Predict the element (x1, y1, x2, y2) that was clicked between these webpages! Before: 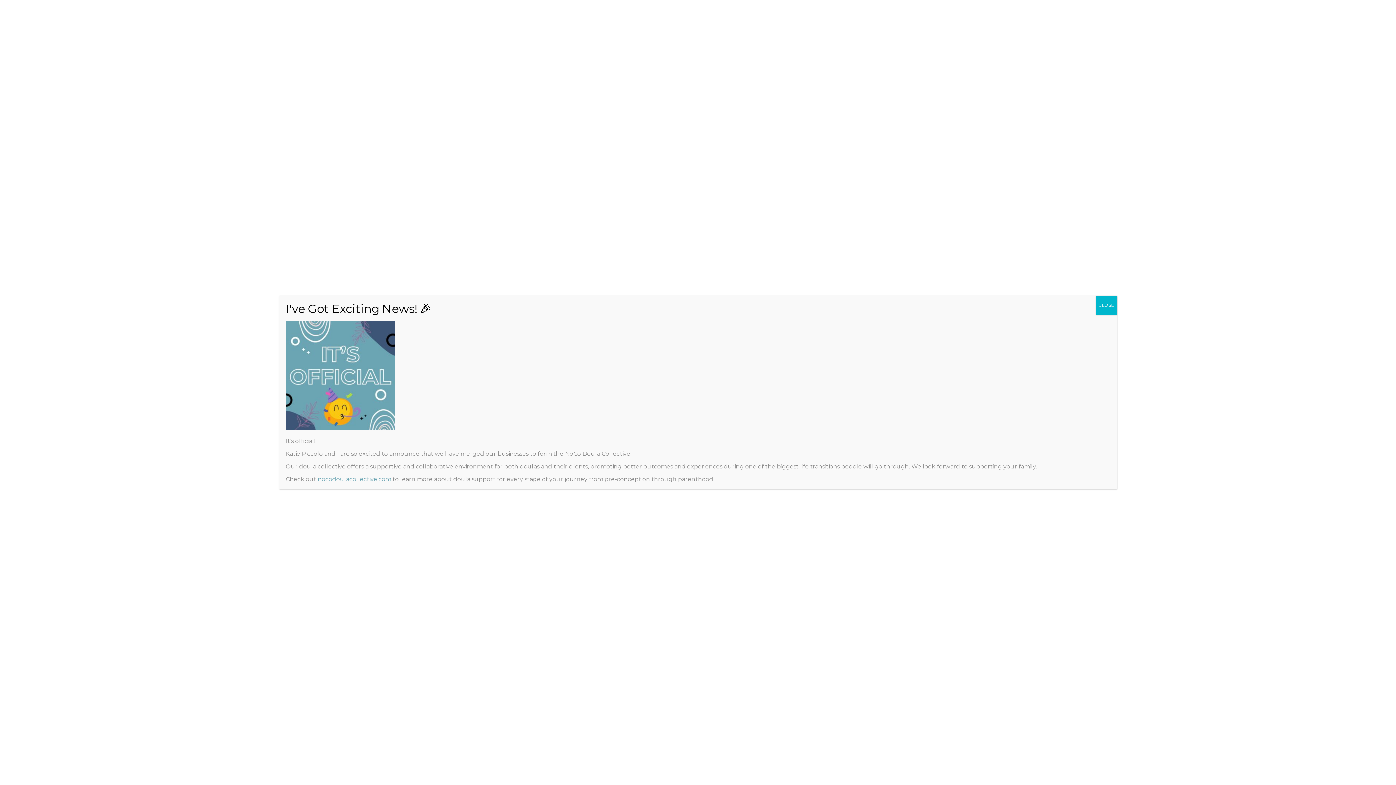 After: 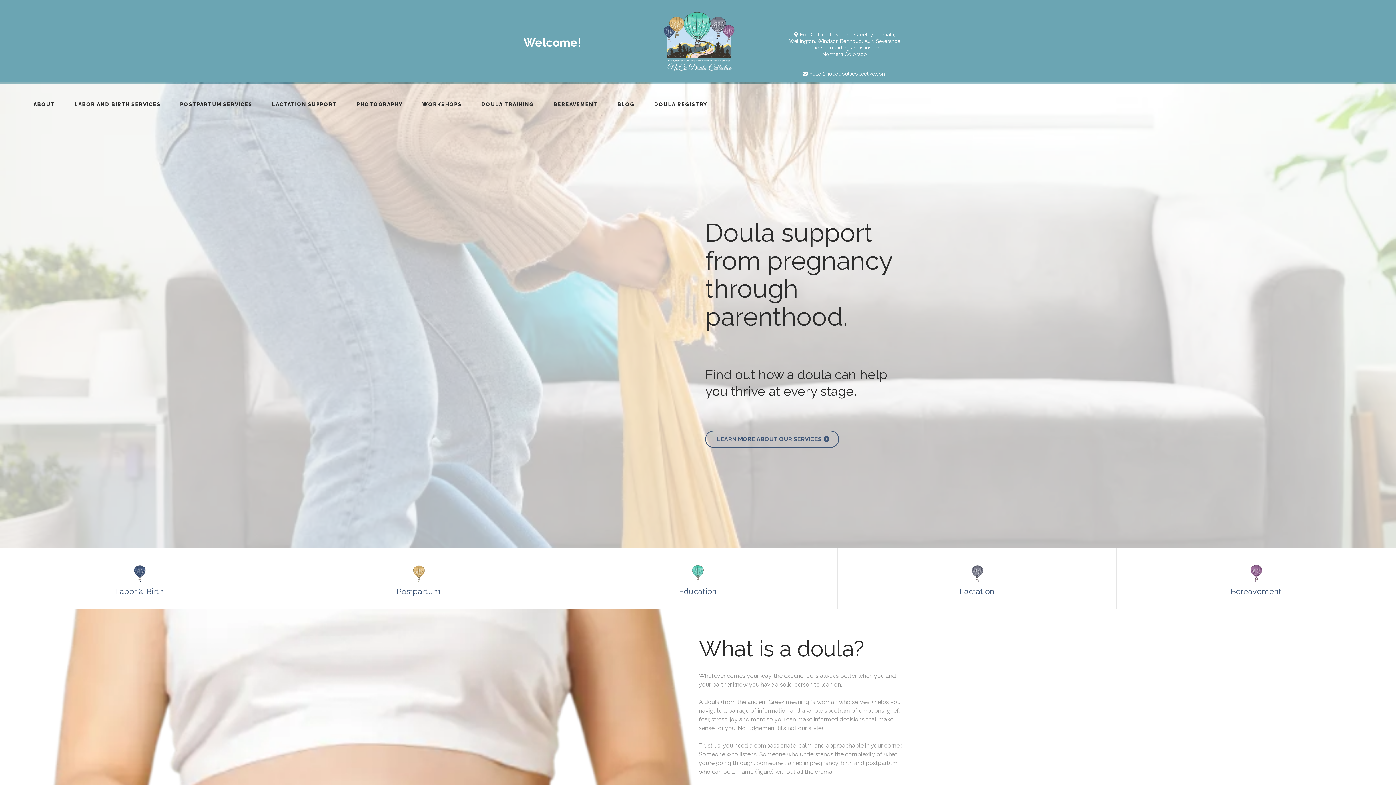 Action: label: nocodoulacollective.com bbox: (317, 476, 391, 482)